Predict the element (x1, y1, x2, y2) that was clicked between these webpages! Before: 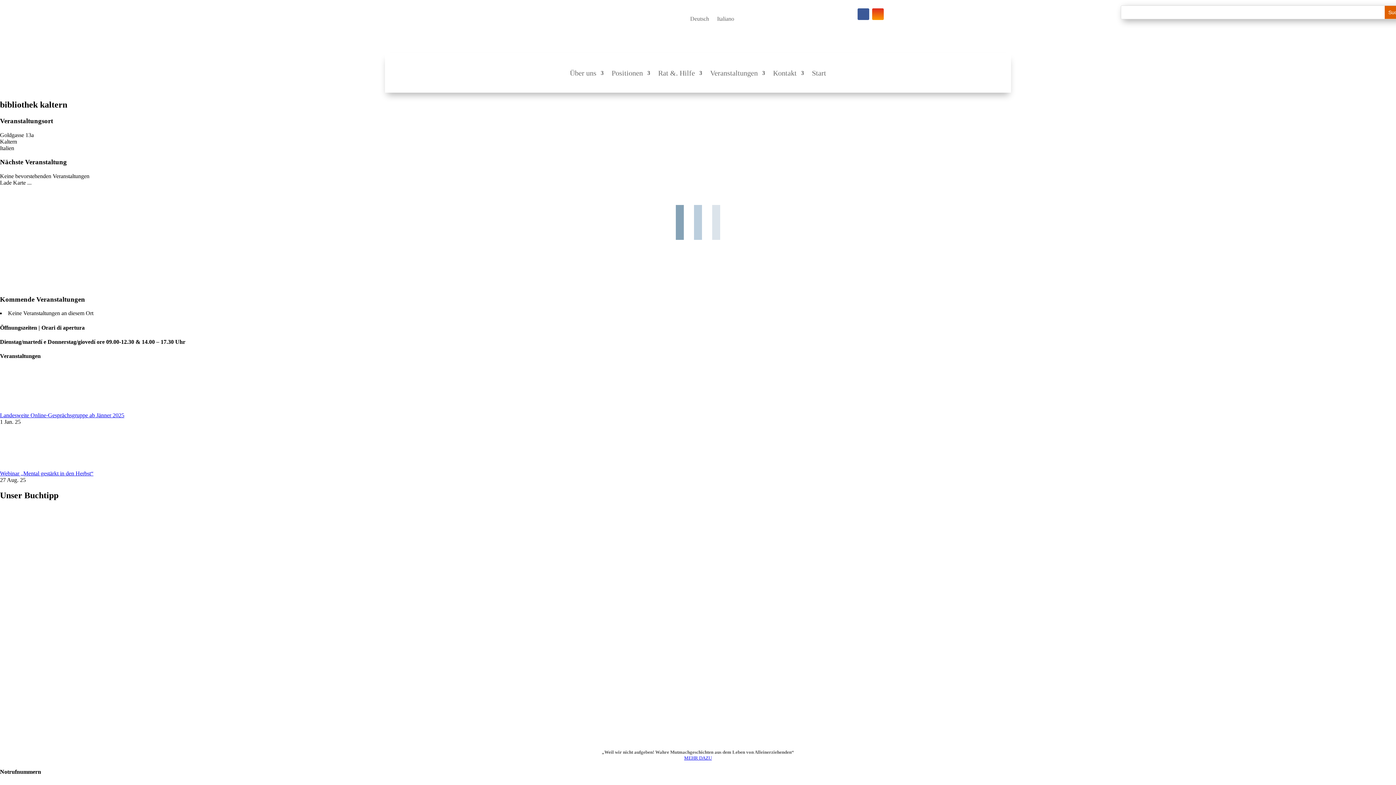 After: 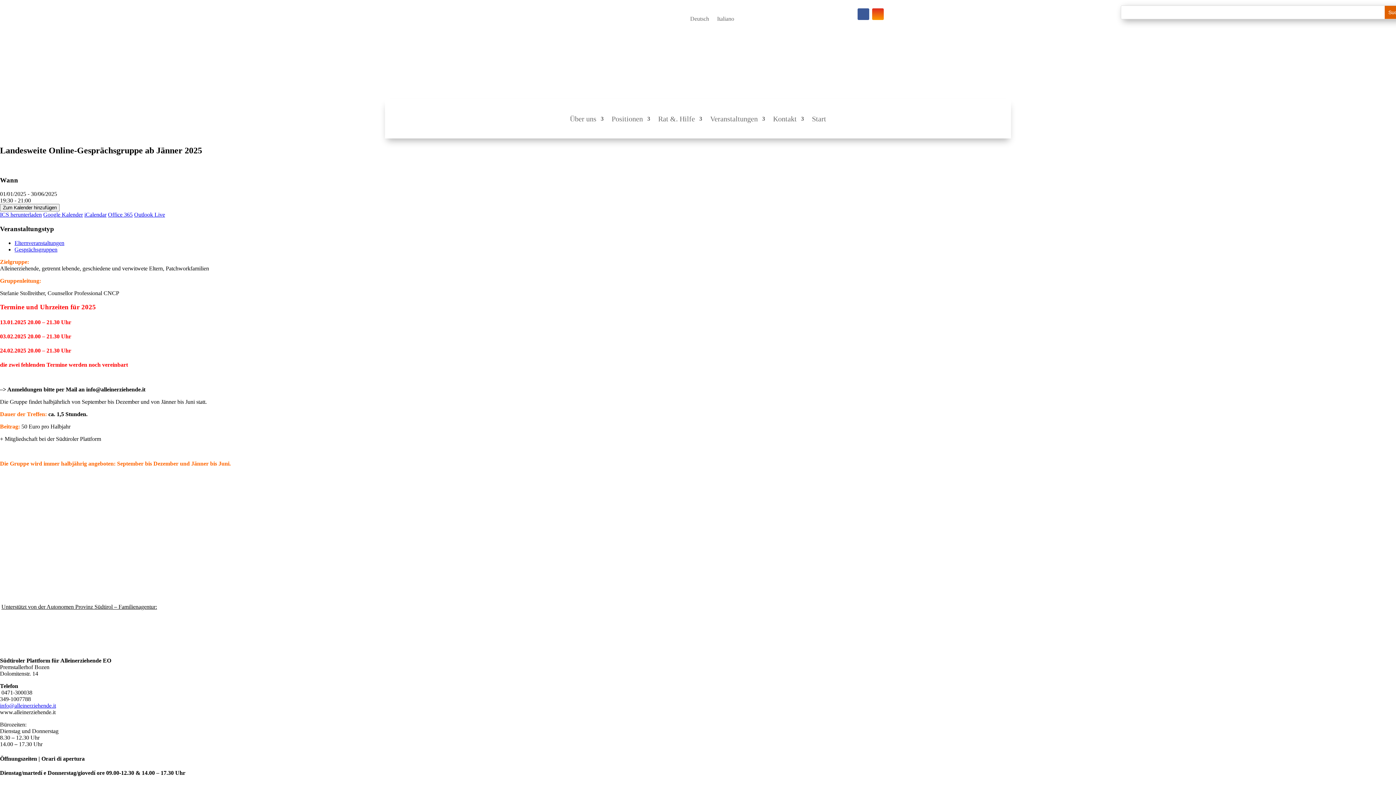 Action: label: Landesweite Online-Gesprächsgruppe ab Jänner 2025 bbox: (0, 412, 124, 418)